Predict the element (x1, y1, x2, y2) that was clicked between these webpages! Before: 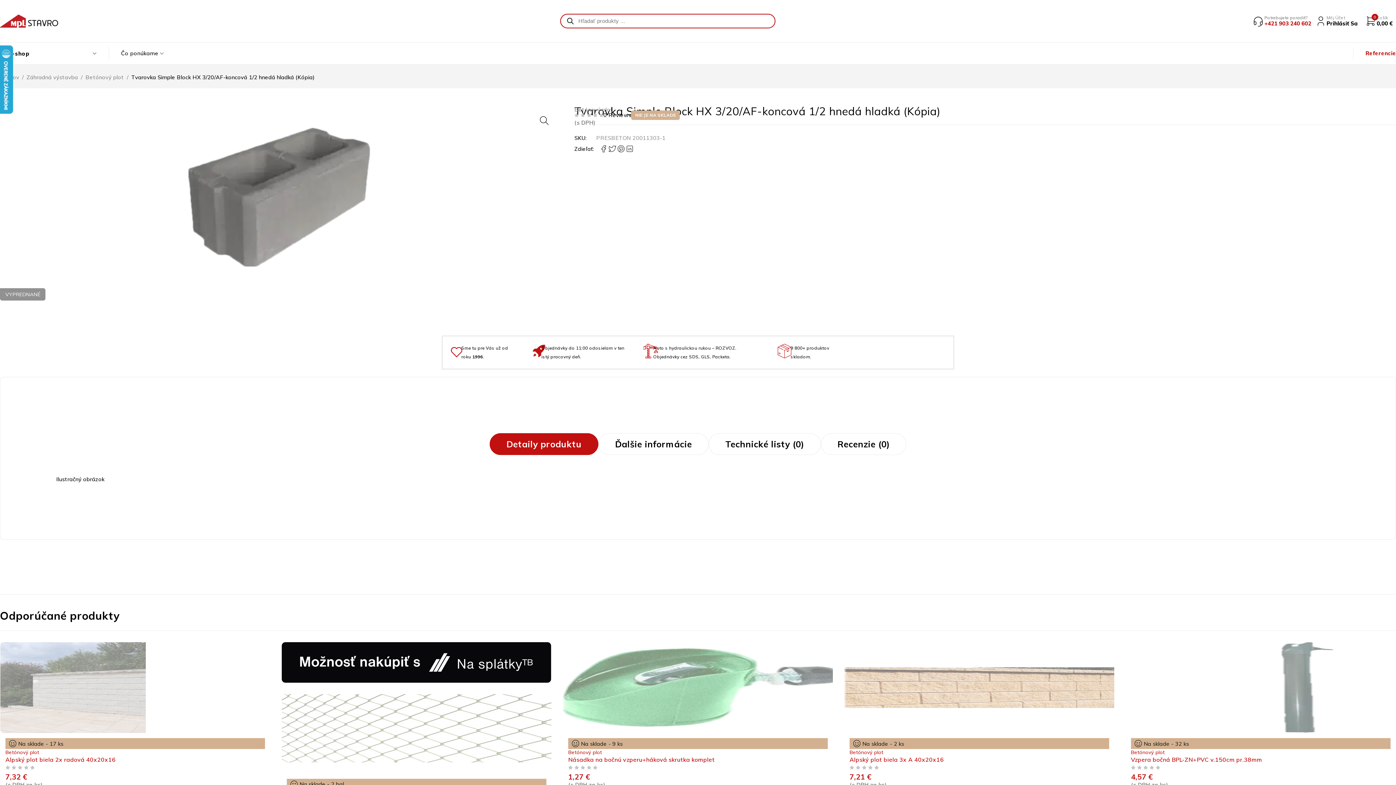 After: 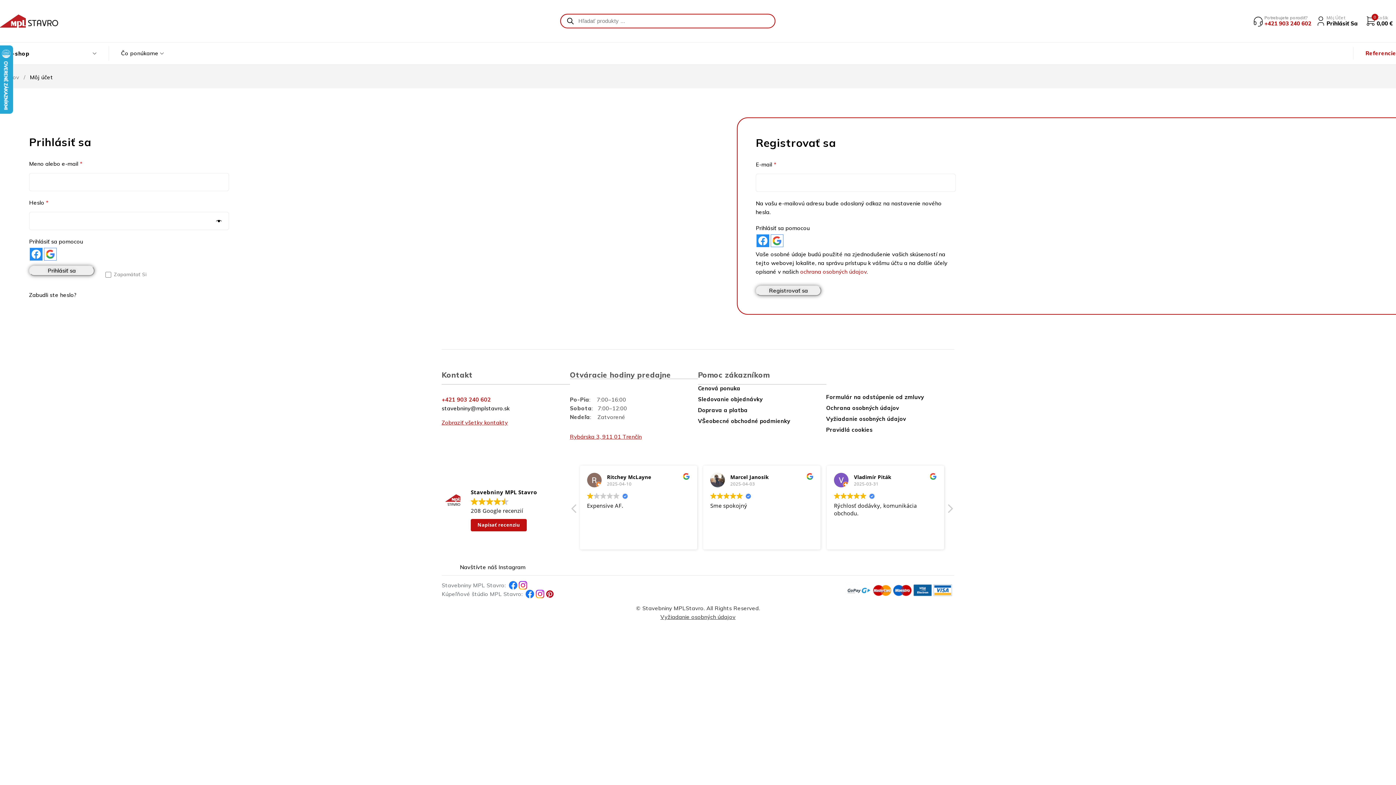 Action: bbox: (1311, 15, 1361, 26) label: Môj Účet
Prihlásiť Sa